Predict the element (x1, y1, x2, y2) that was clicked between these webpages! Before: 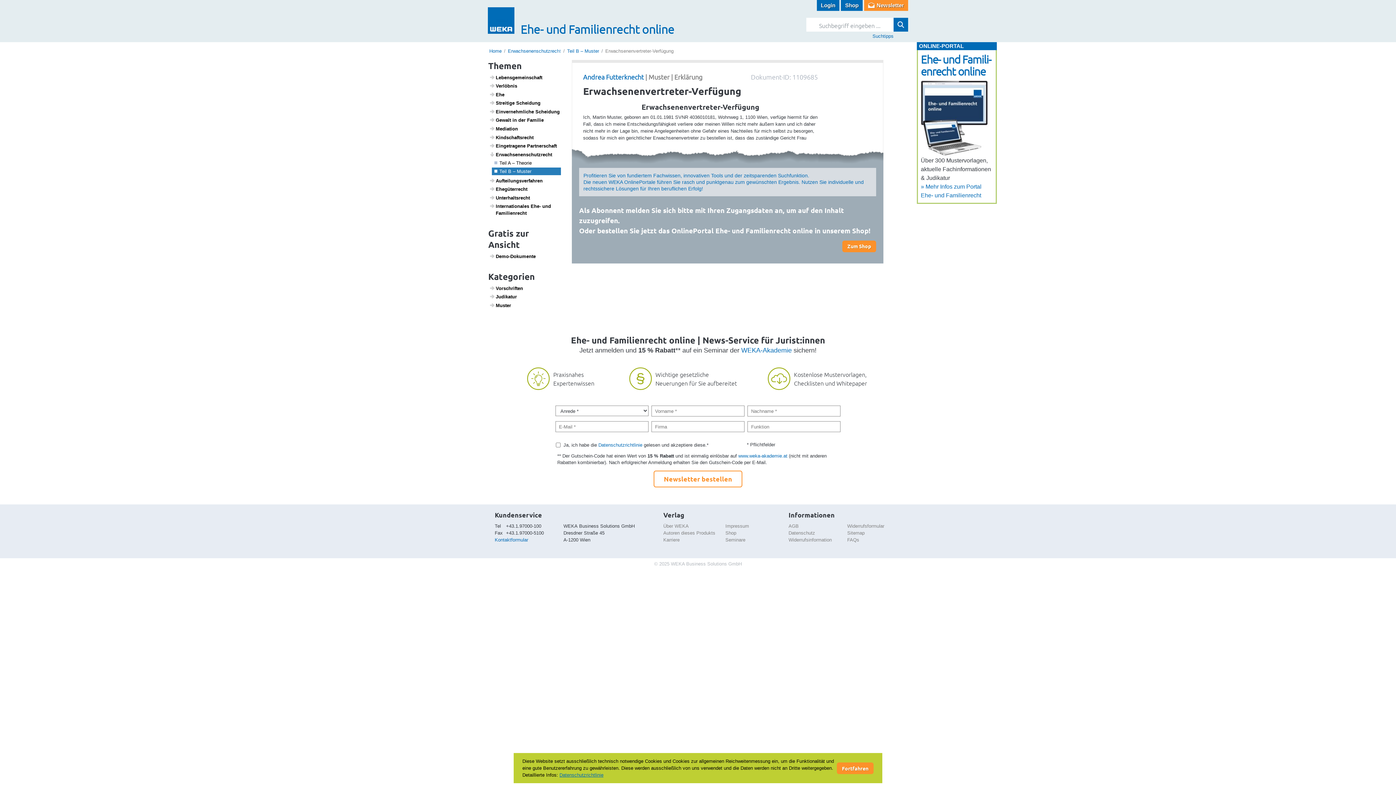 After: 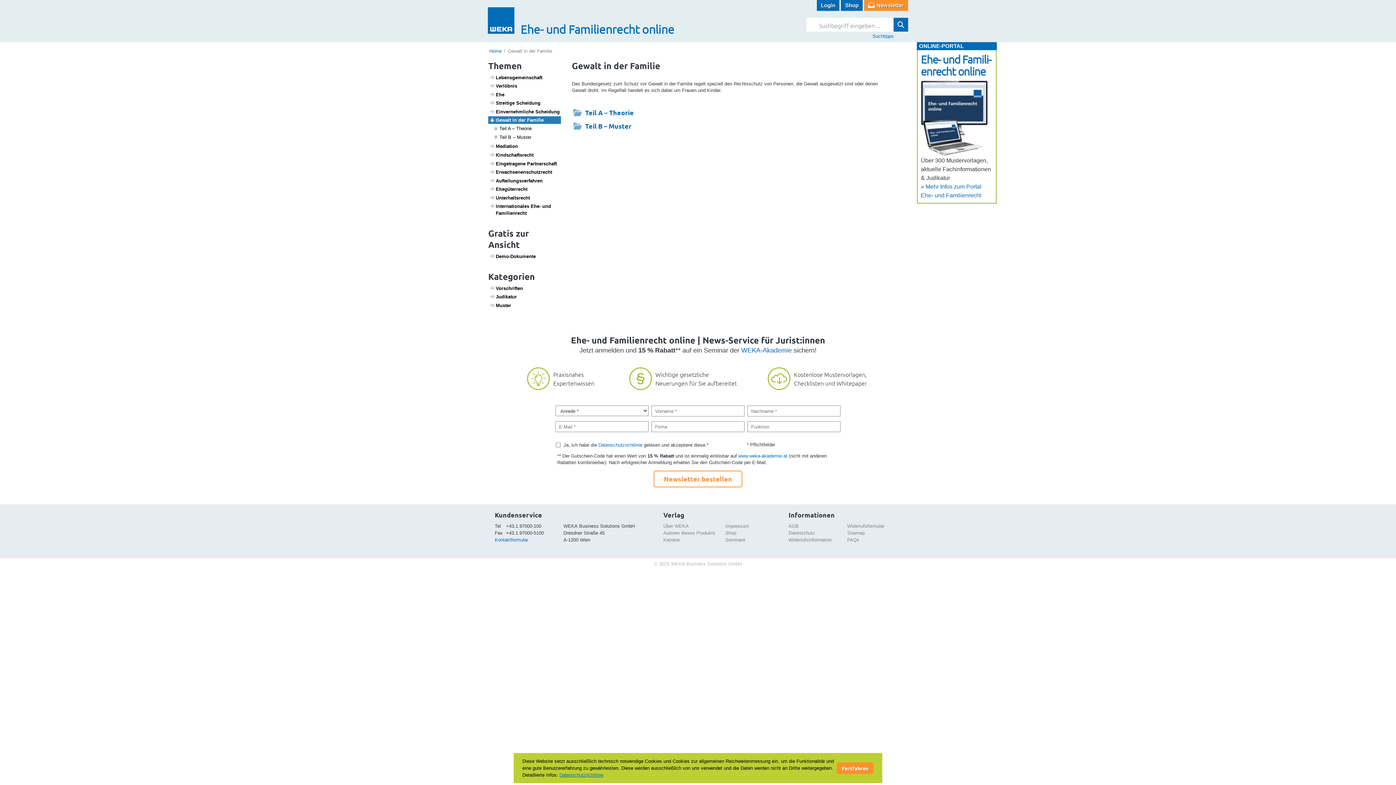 Action: label: Gewalt in der Familie bbox: (488, 116, 561, 124)